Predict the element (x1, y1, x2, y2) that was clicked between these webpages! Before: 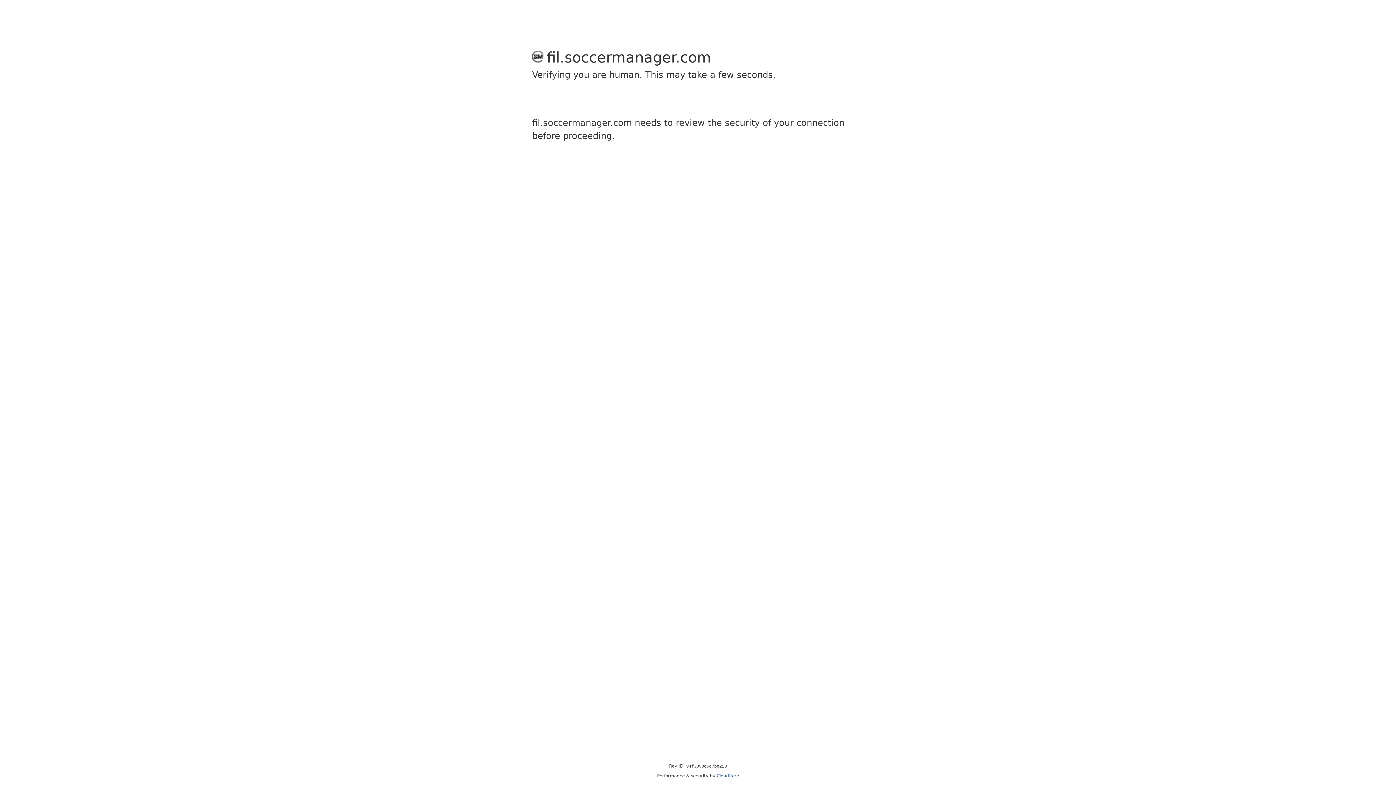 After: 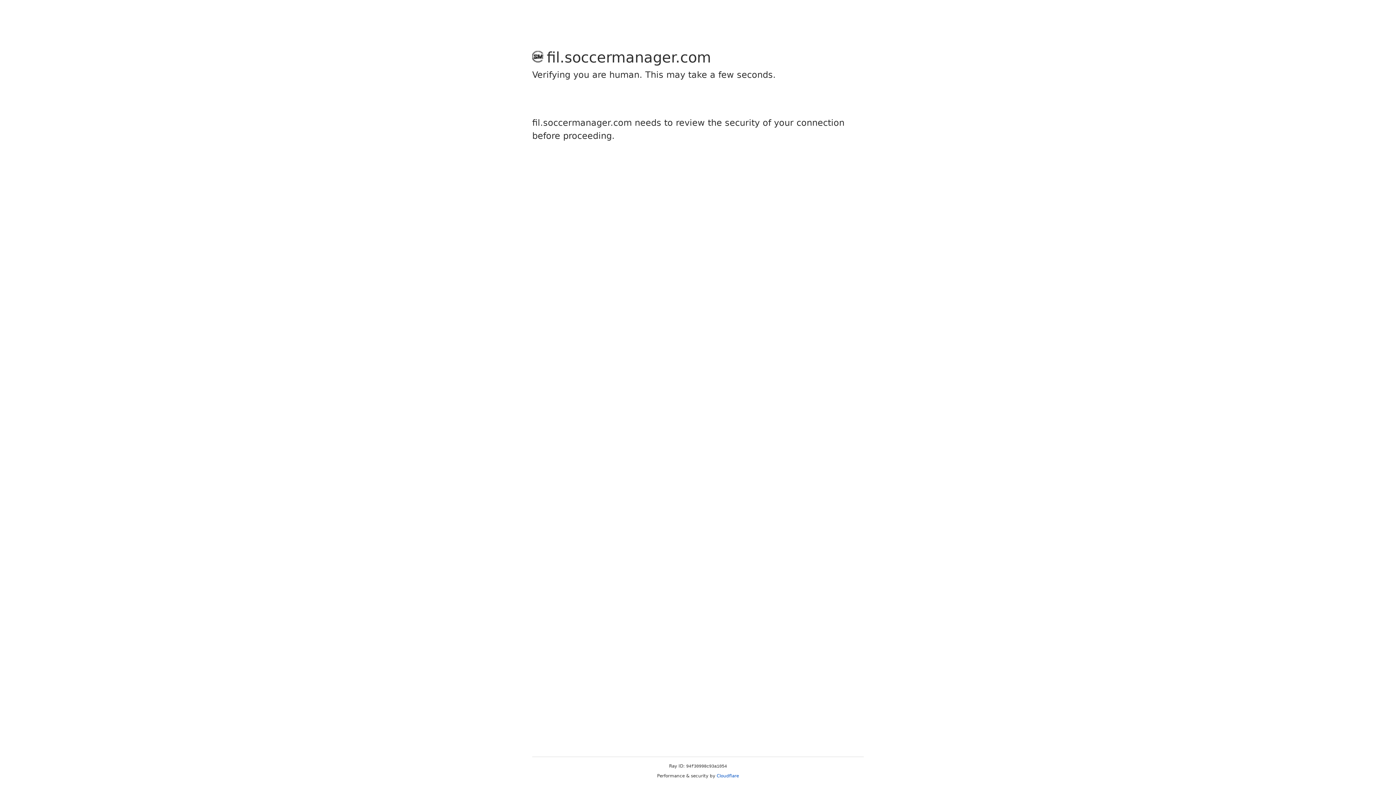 Action: bbox: (716, 773, 739, 778) label: Cloudflare